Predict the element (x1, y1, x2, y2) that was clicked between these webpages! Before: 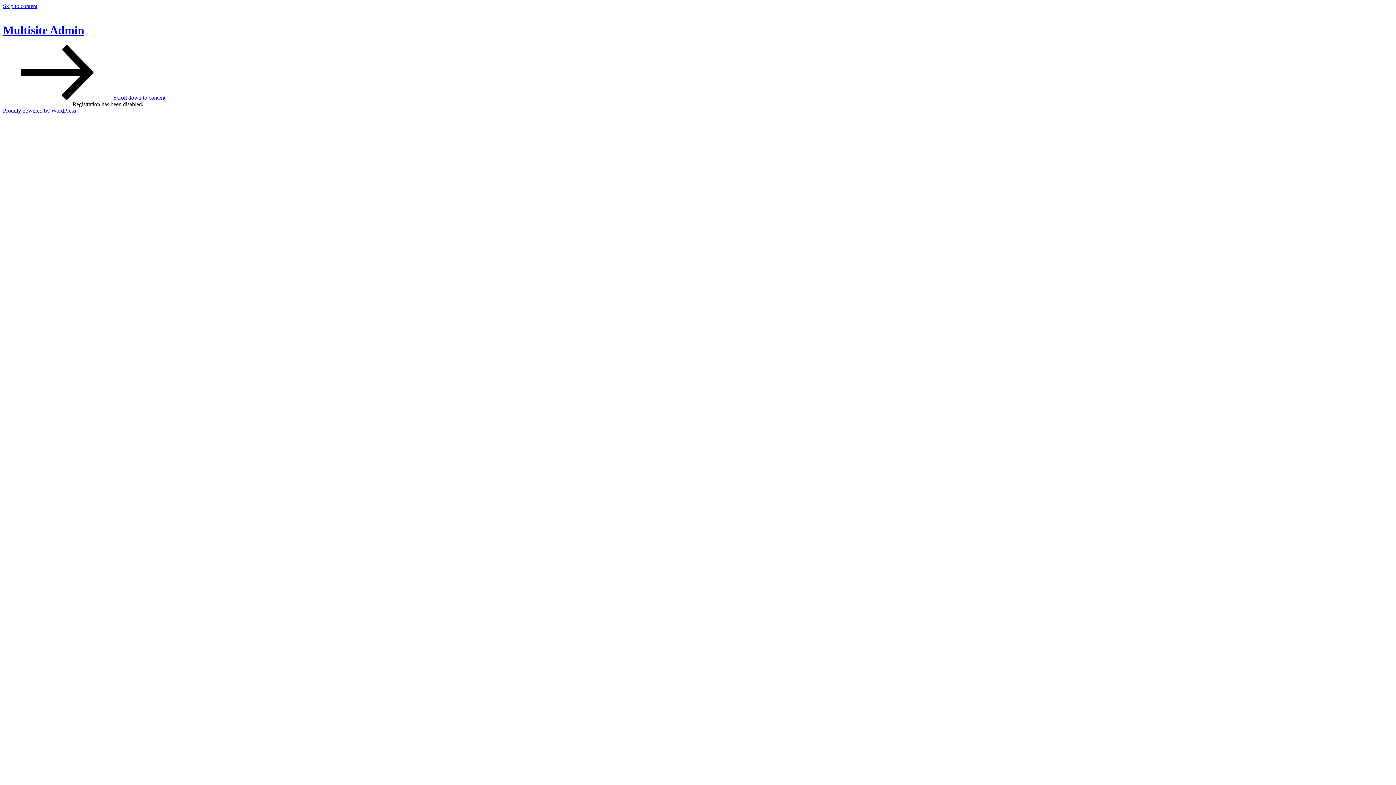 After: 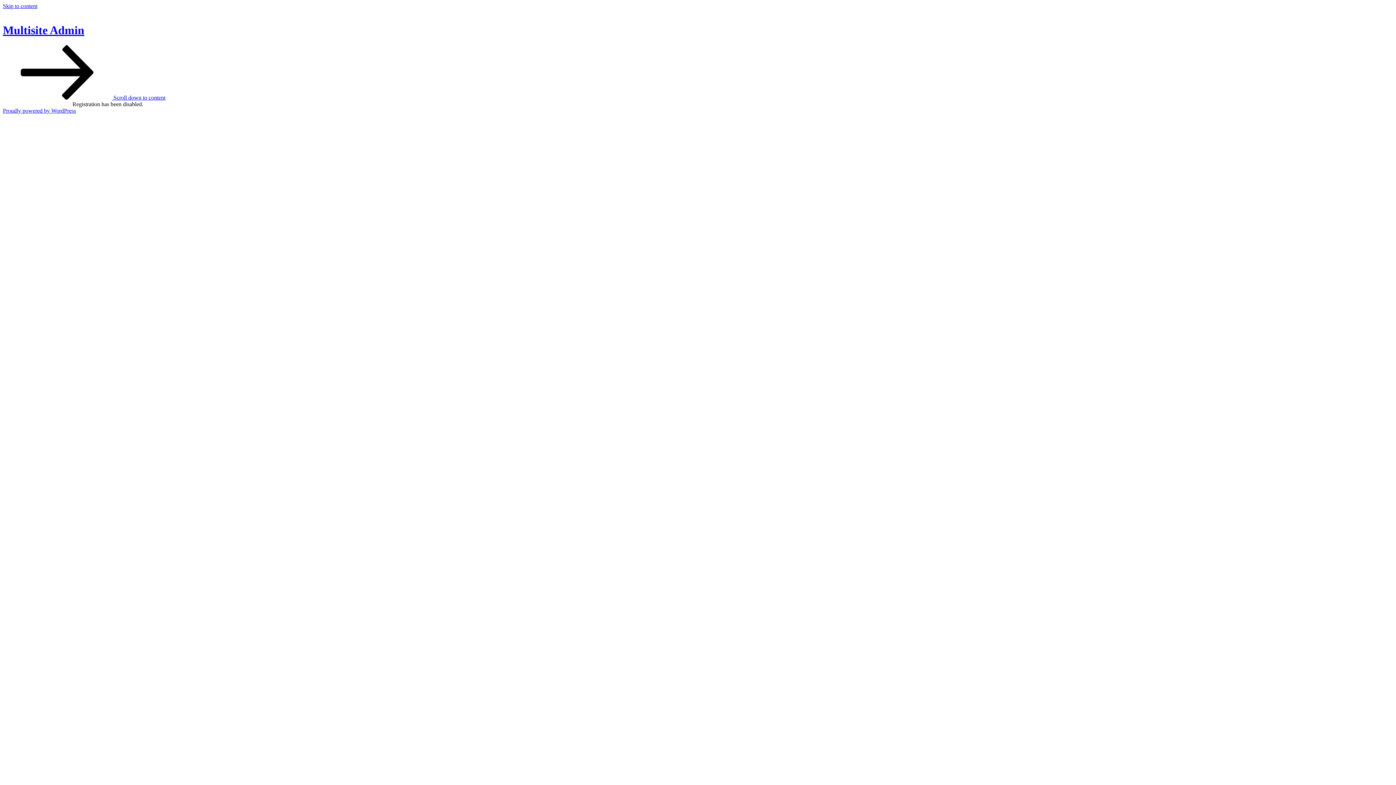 Action: bbox: (2, 94, 165, 100) label:  Scroll down to content